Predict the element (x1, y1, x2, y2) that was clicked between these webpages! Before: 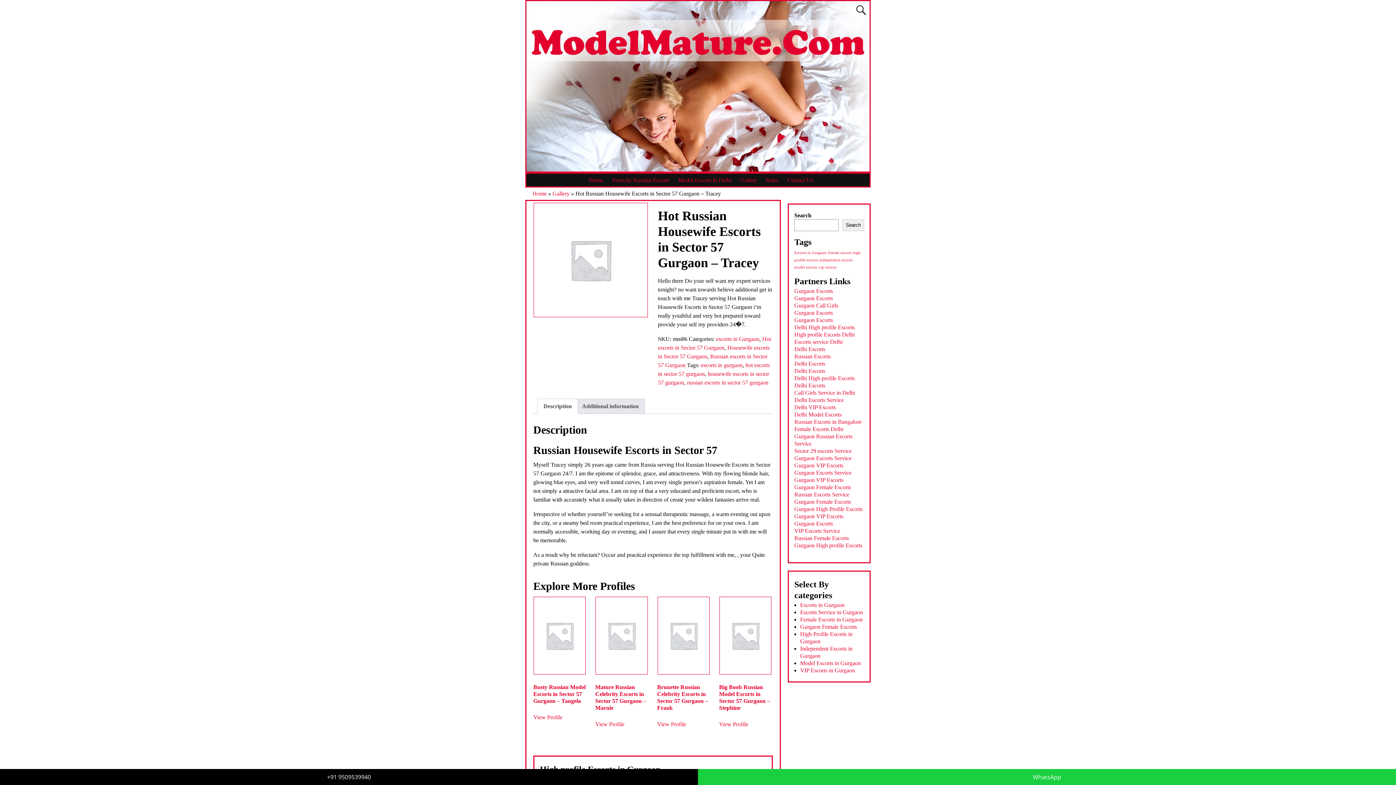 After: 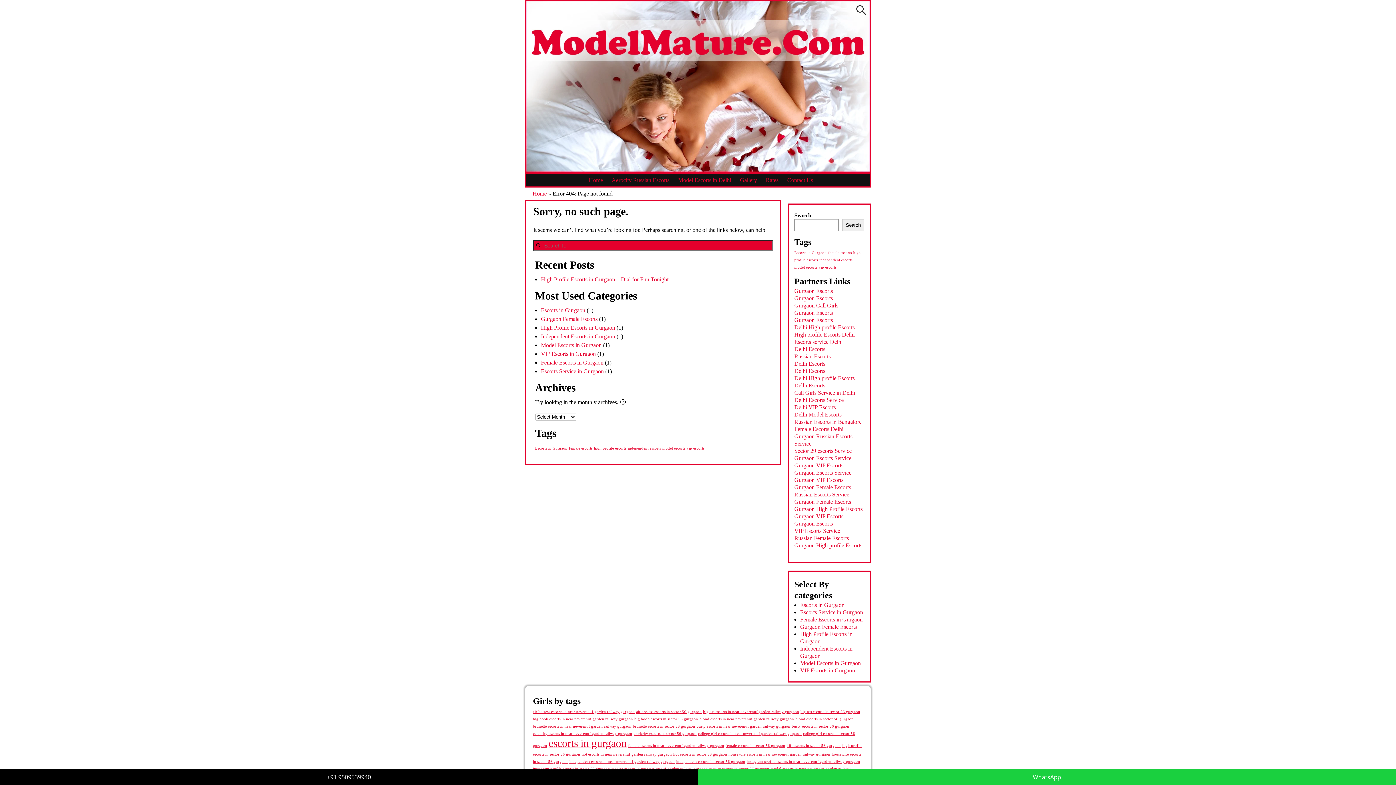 Action: label: model escorts (1 item) bbox: (794, 265, 817, 269)